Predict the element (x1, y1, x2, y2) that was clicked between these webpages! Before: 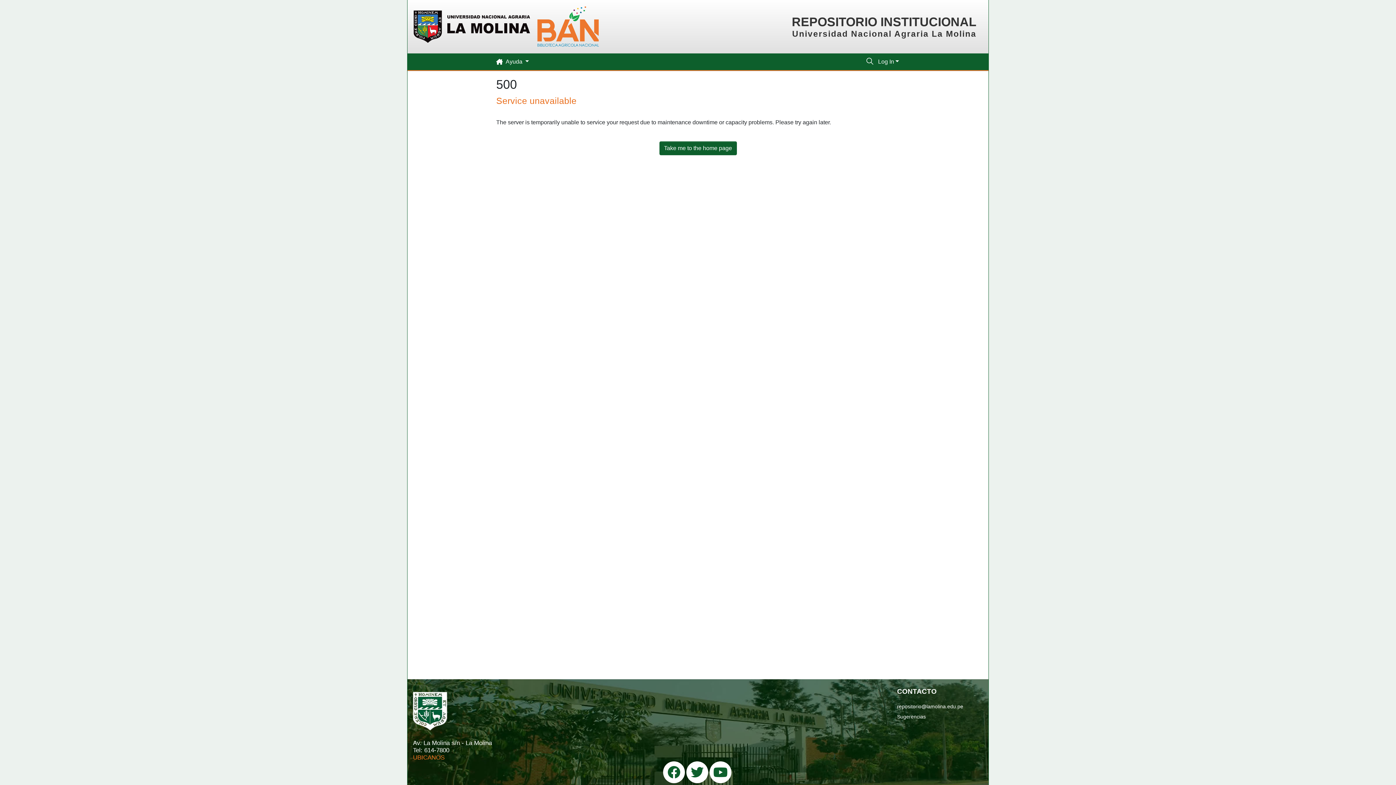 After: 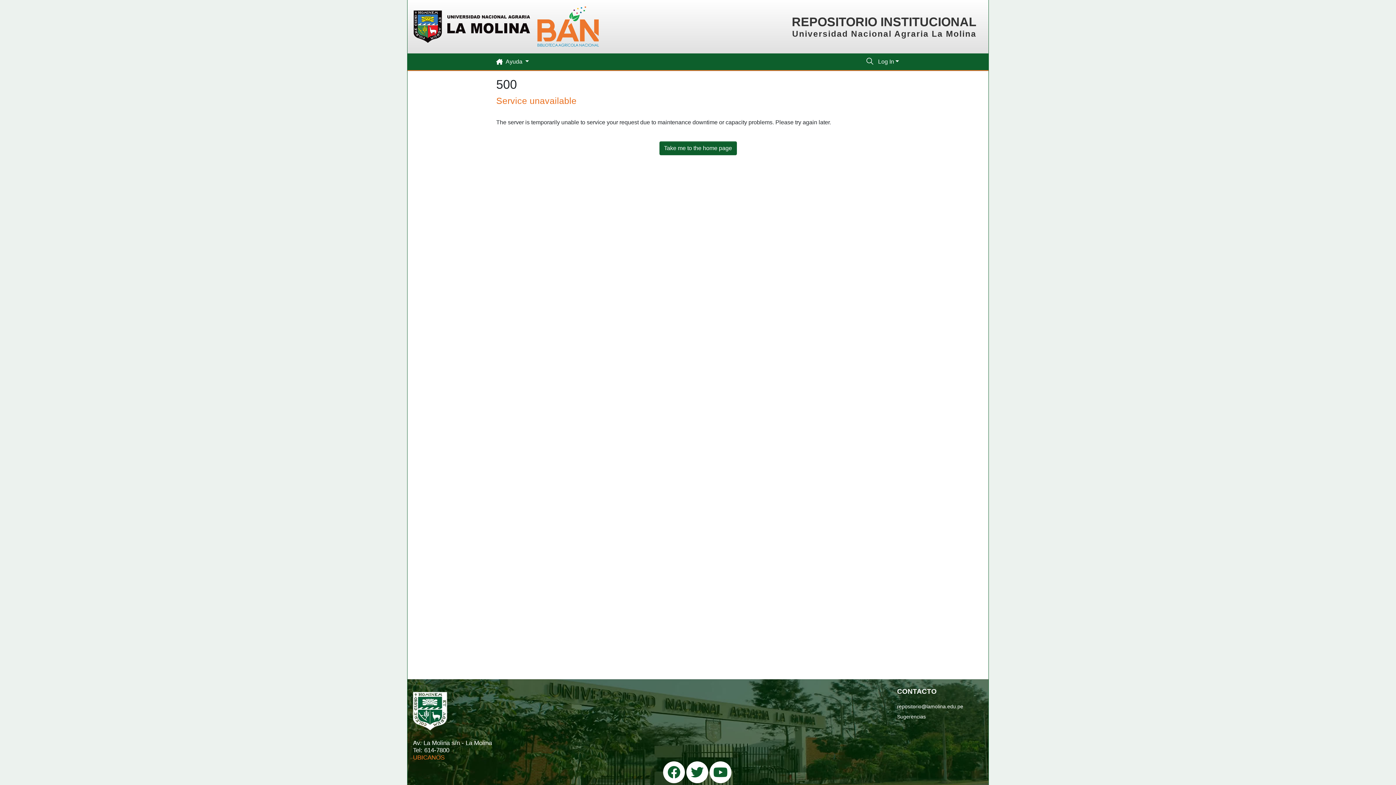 Action: label: UBICANOS bbox: (413, 754, 444, 761)